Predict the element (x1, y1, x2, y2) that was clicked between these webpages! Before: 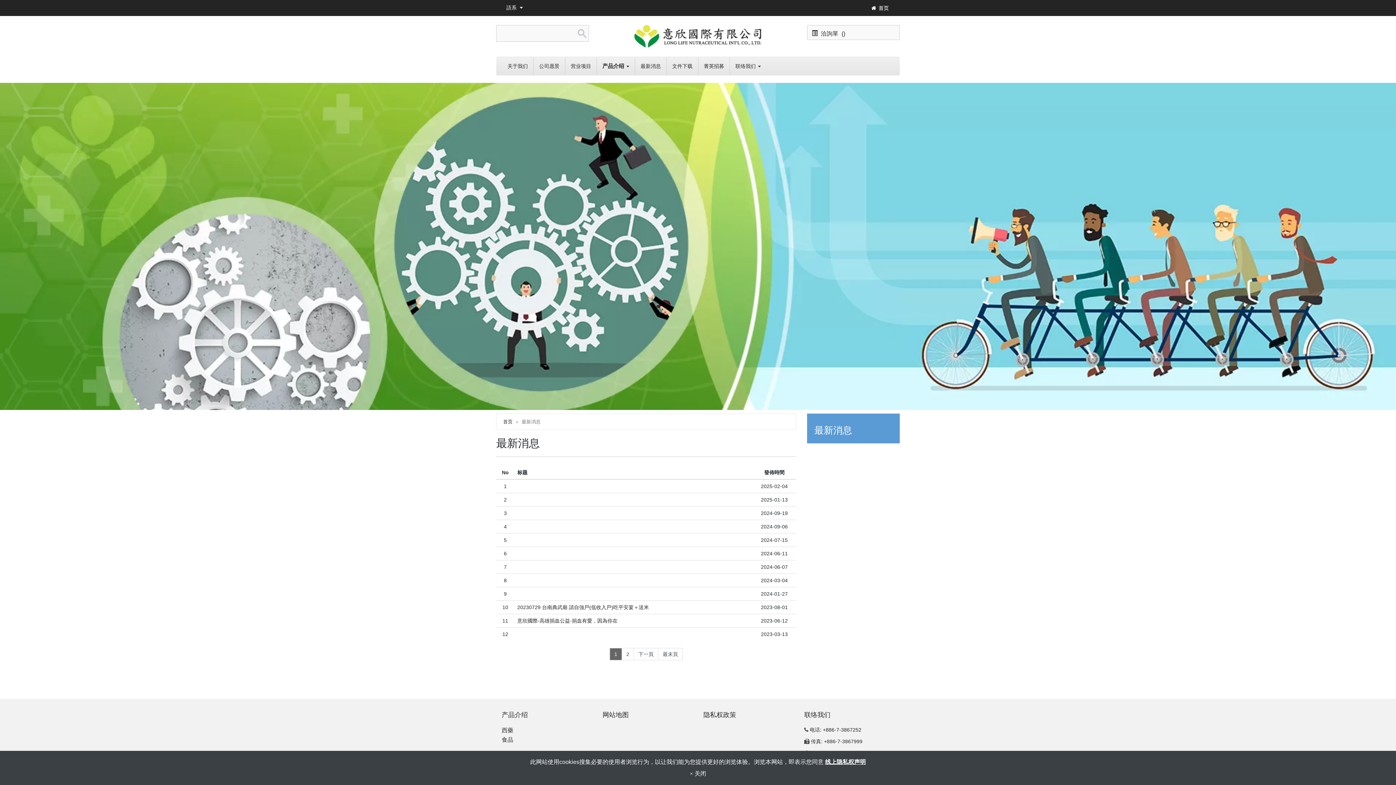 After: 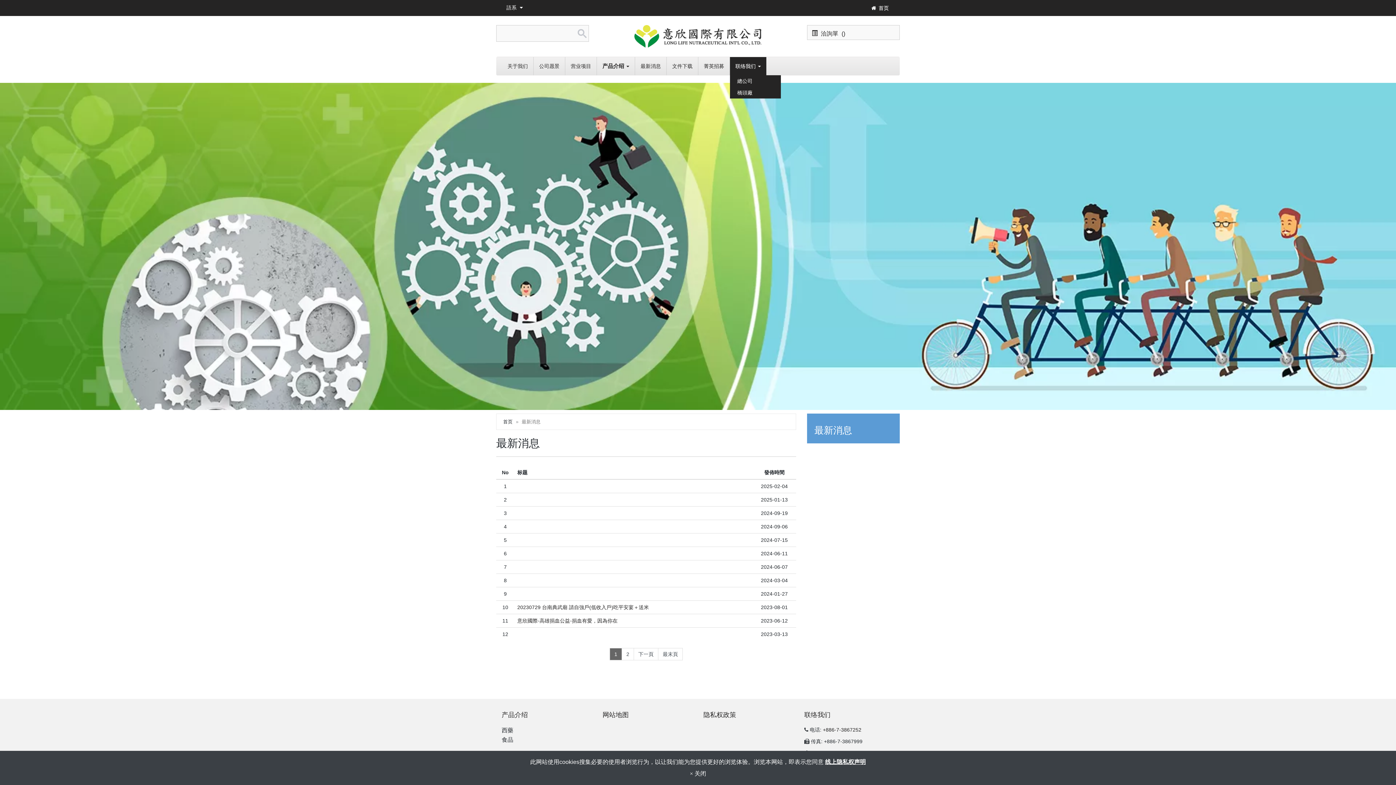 Action: label: 联络我们  bbox: (730, 57, 766, 75)